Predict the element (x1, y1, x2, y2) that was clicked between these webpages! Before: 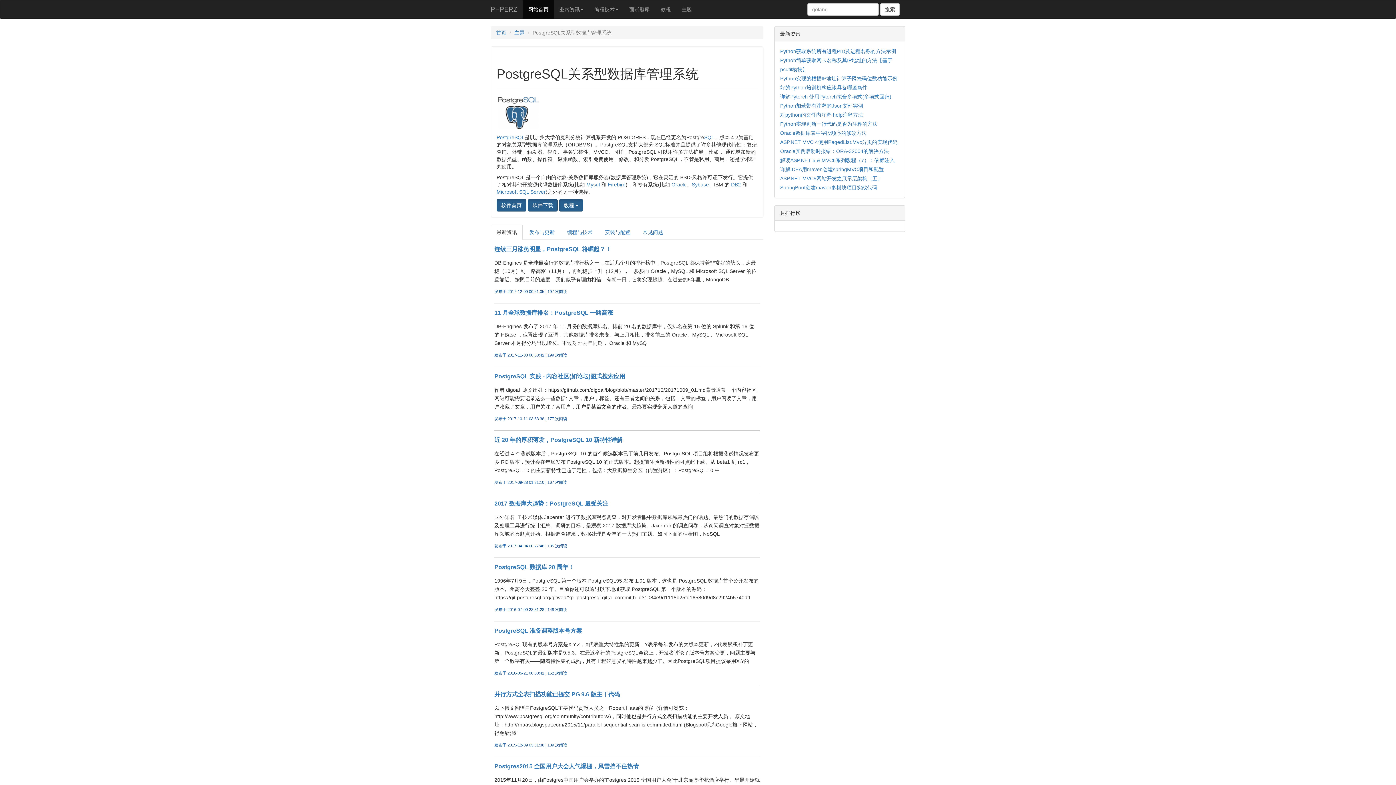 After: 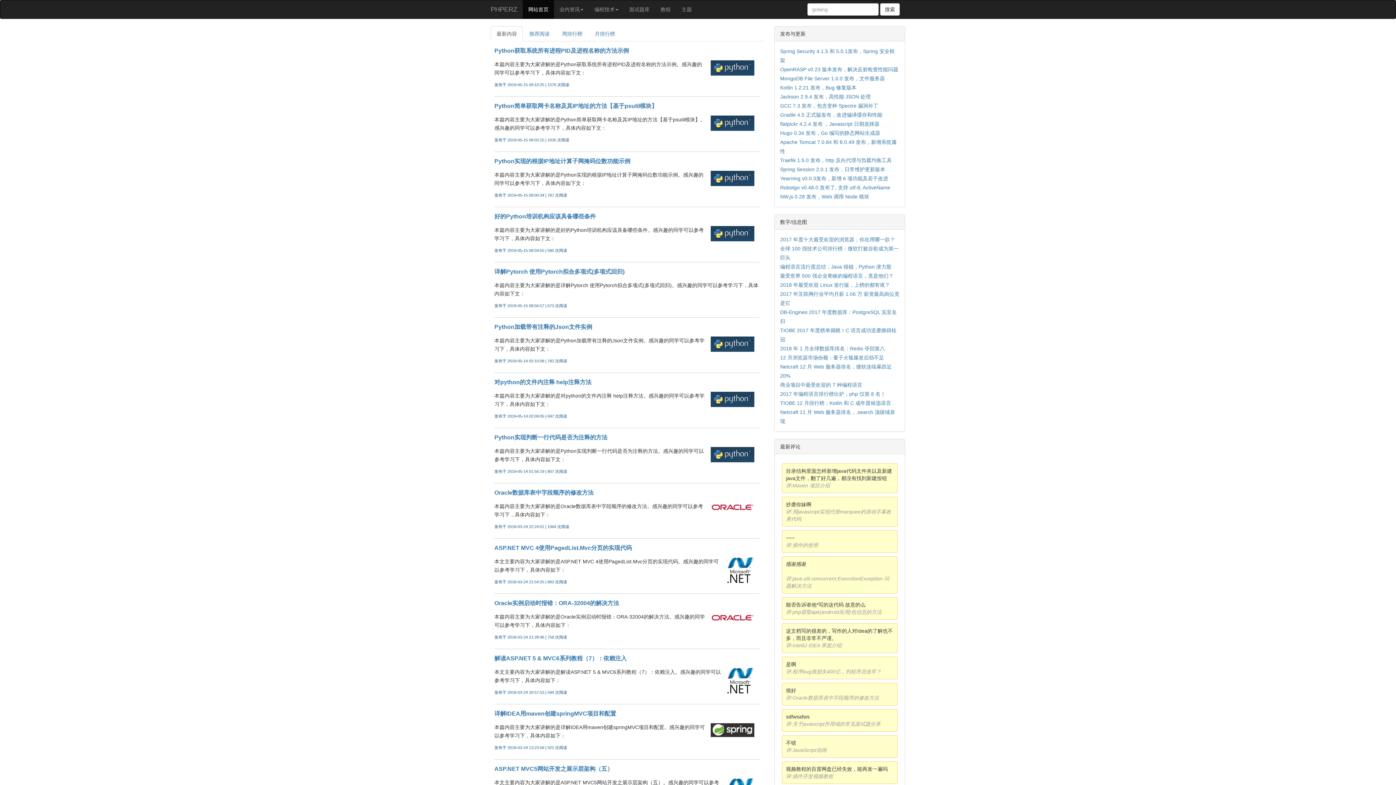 Action: bbox: (485, 0, 522, 18) label: PHPERZ